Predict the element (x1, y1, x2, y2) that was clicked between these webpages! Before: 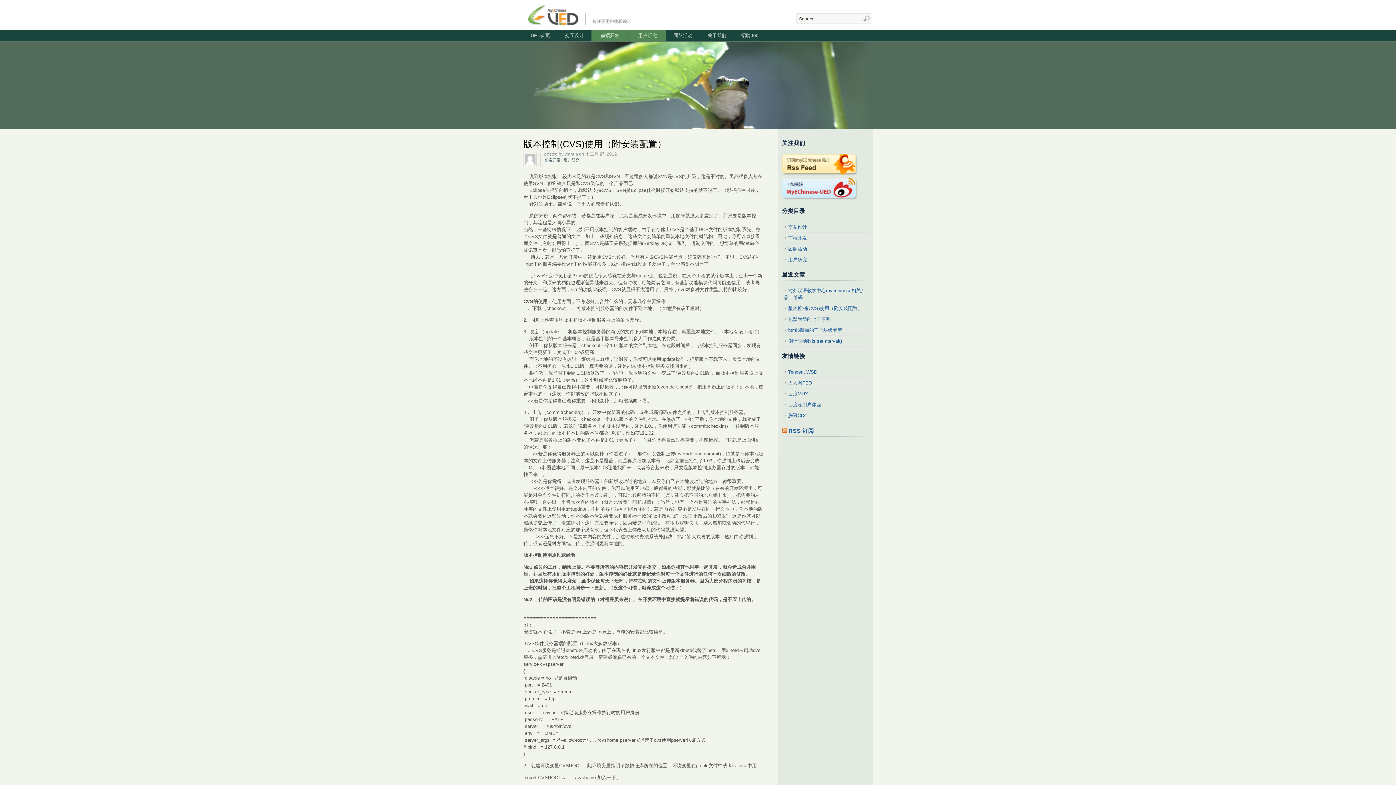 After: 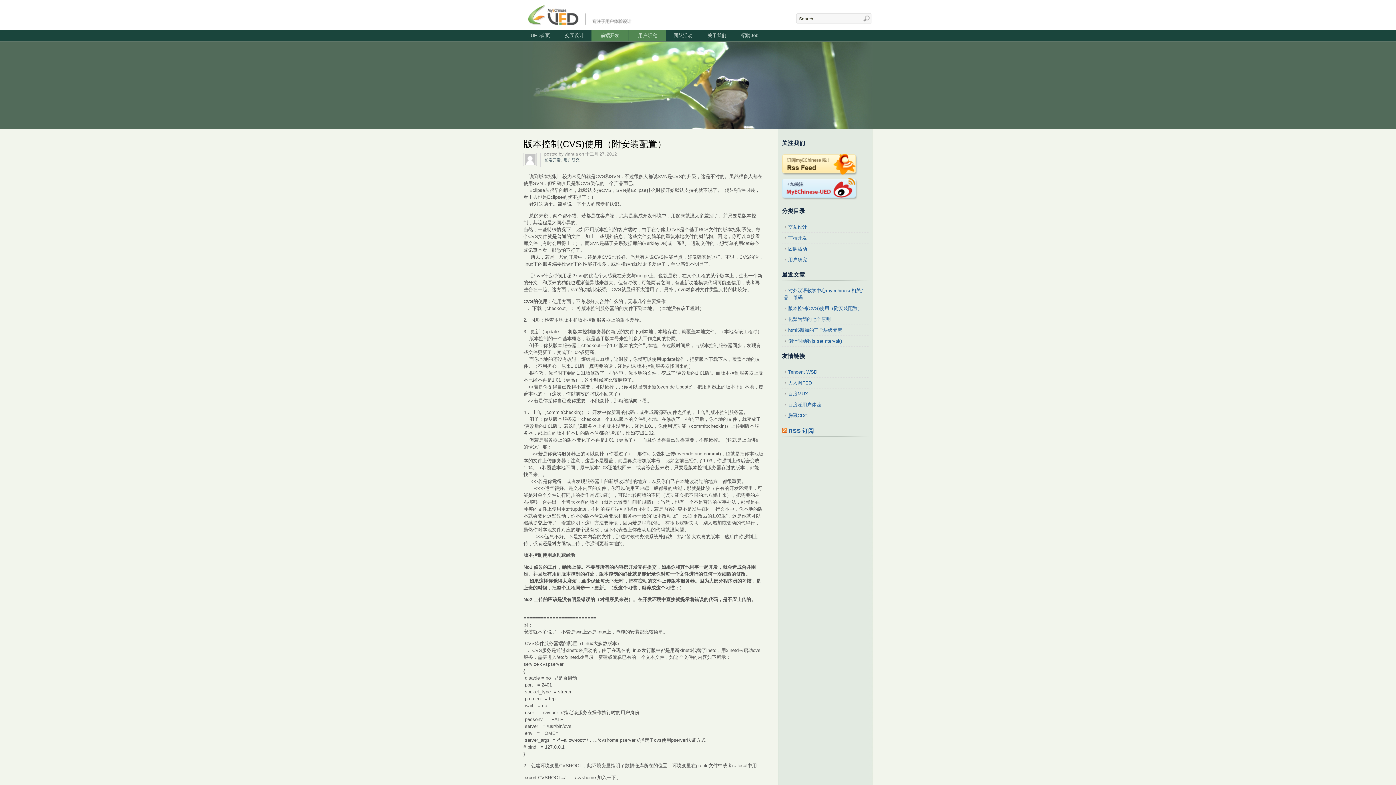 Action: bbox: (784, 305, 862, 311) label: 版本控制(CVS)使用（附安装配置）